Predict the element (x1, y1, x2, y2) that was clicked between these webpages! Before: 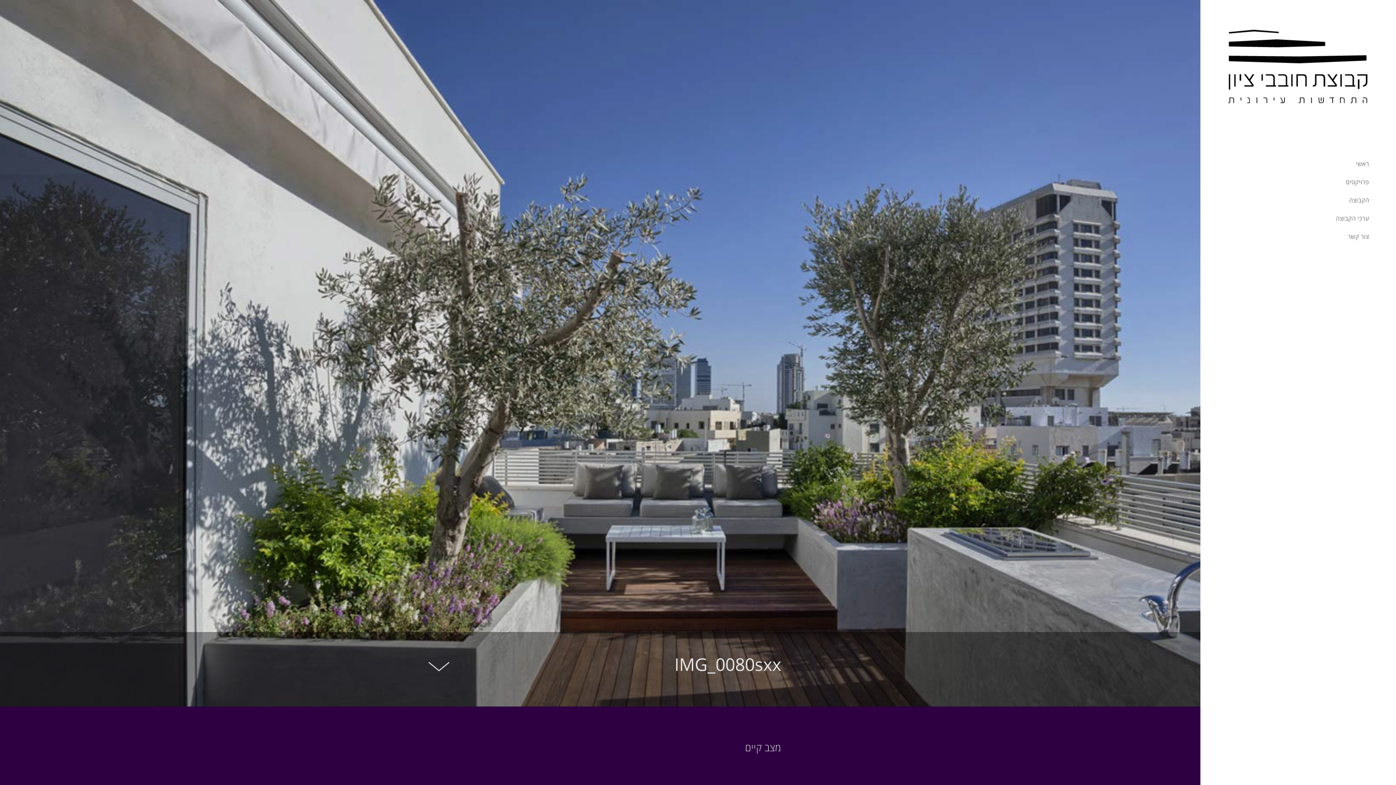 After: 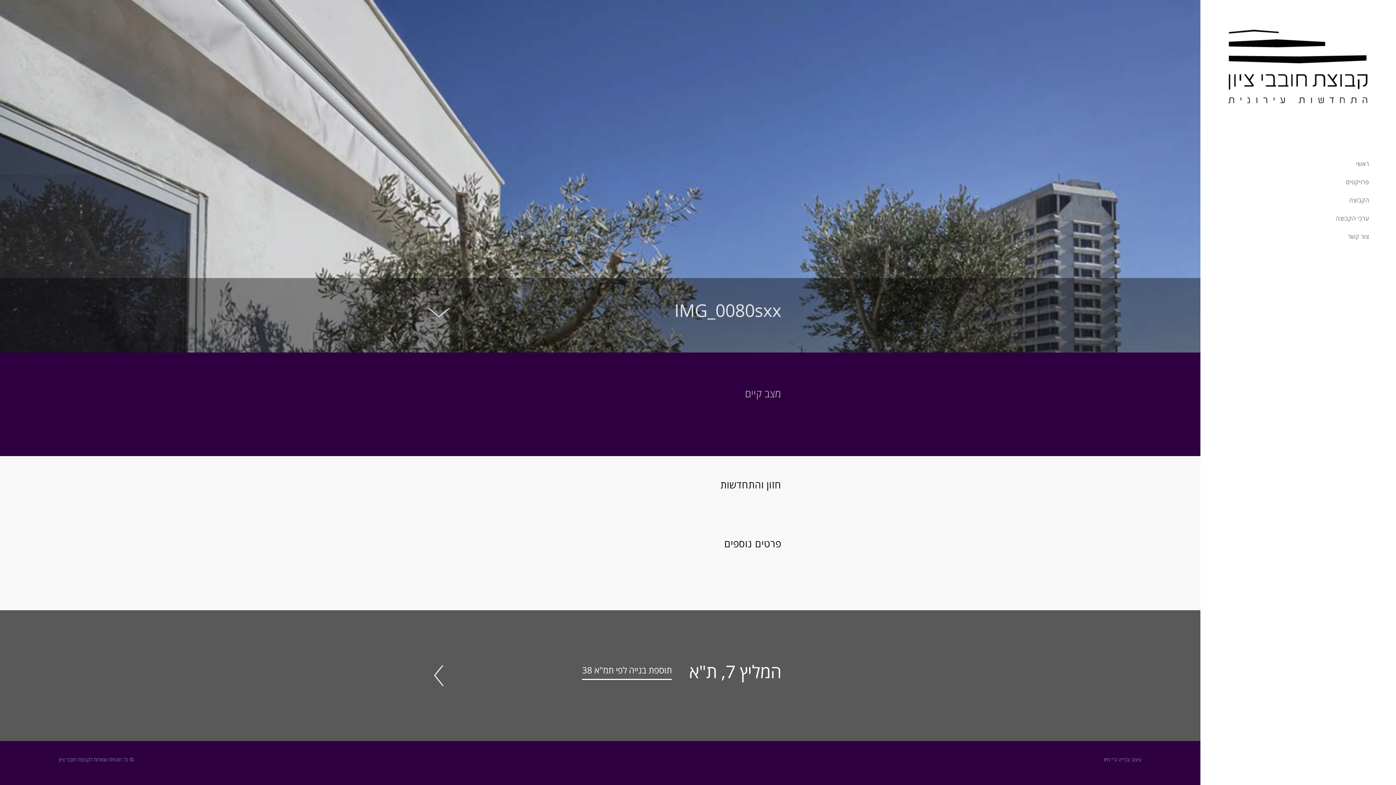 Action: label: IMG_0080sxx bbox: (0, 632, 1200, 706)